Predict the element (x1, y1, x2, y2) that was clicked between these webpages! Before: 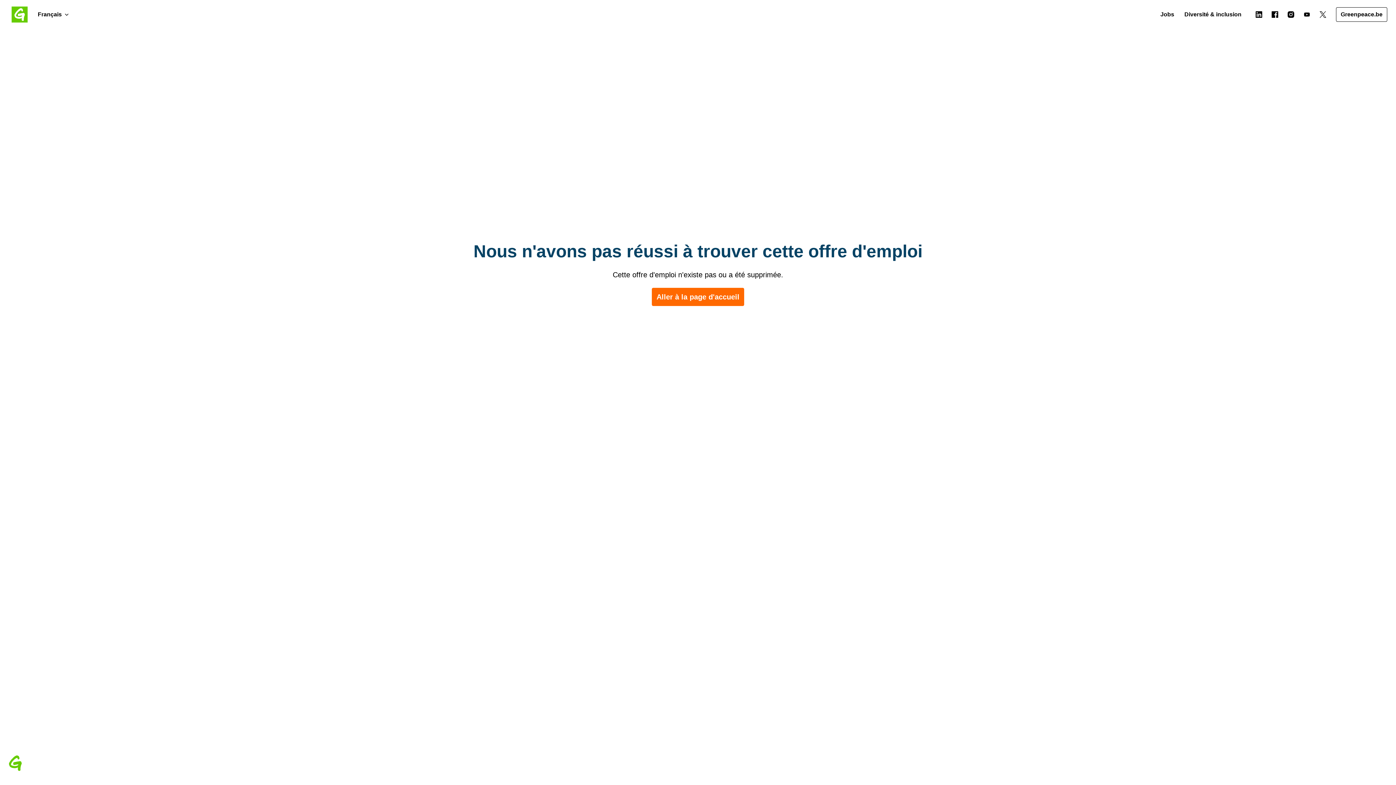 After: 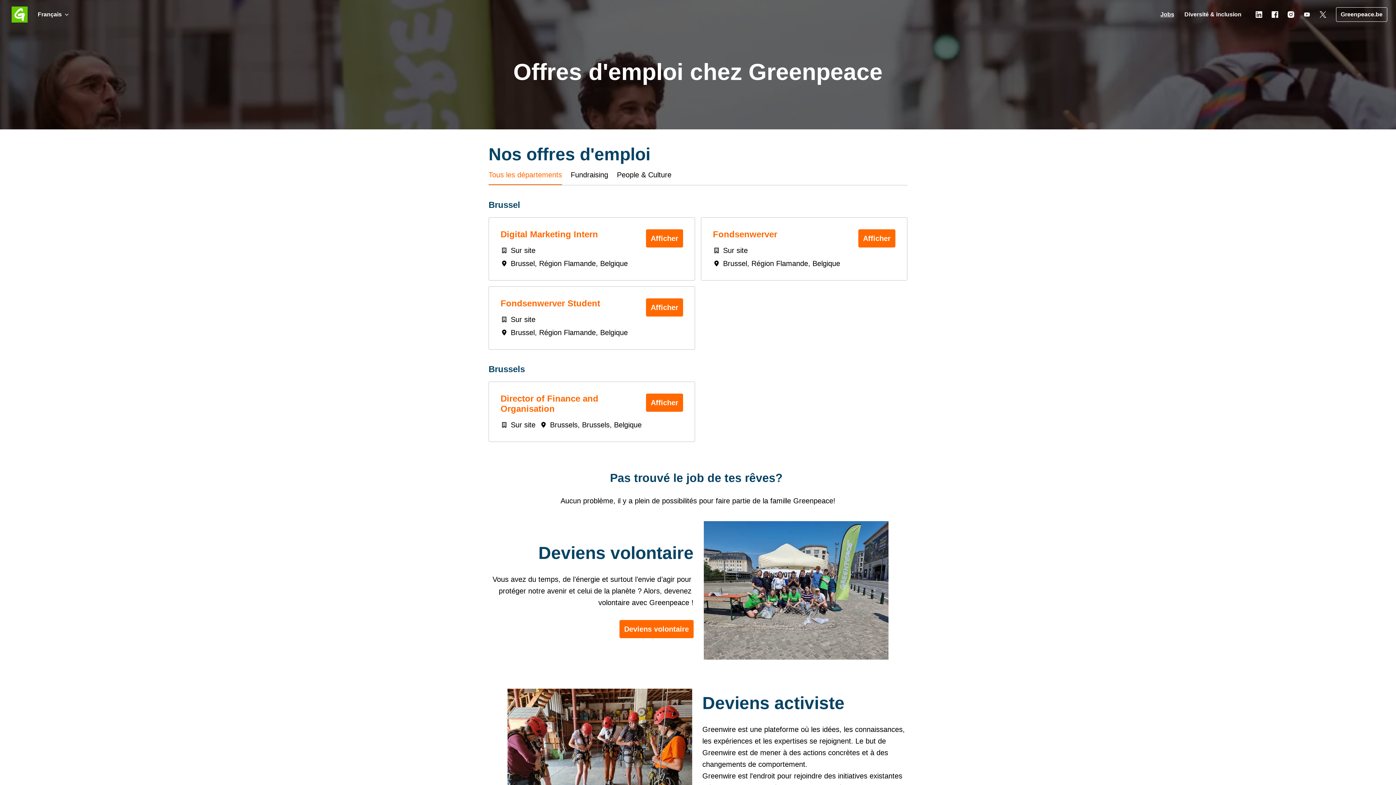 Action: label: Jobs bbox: (1156, 7, 1178, 21)